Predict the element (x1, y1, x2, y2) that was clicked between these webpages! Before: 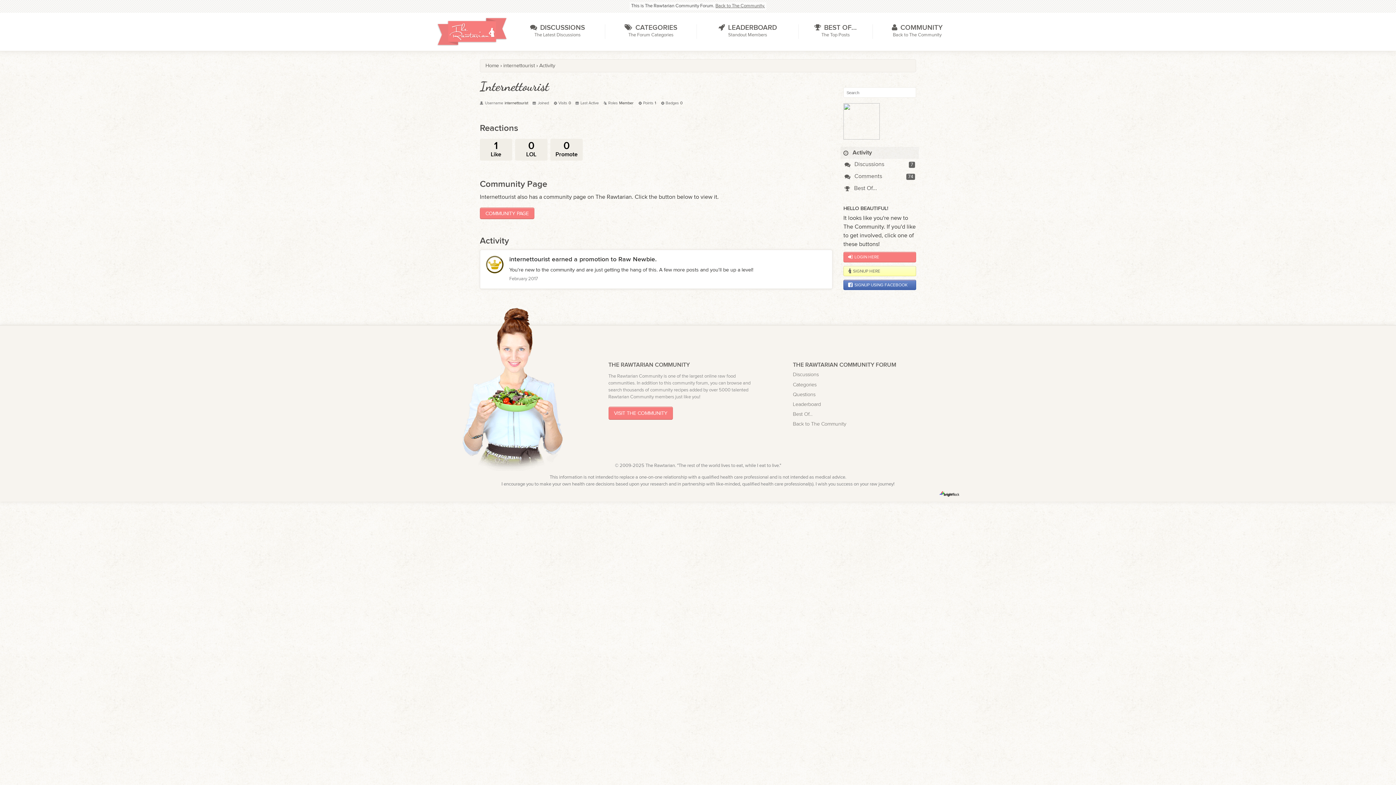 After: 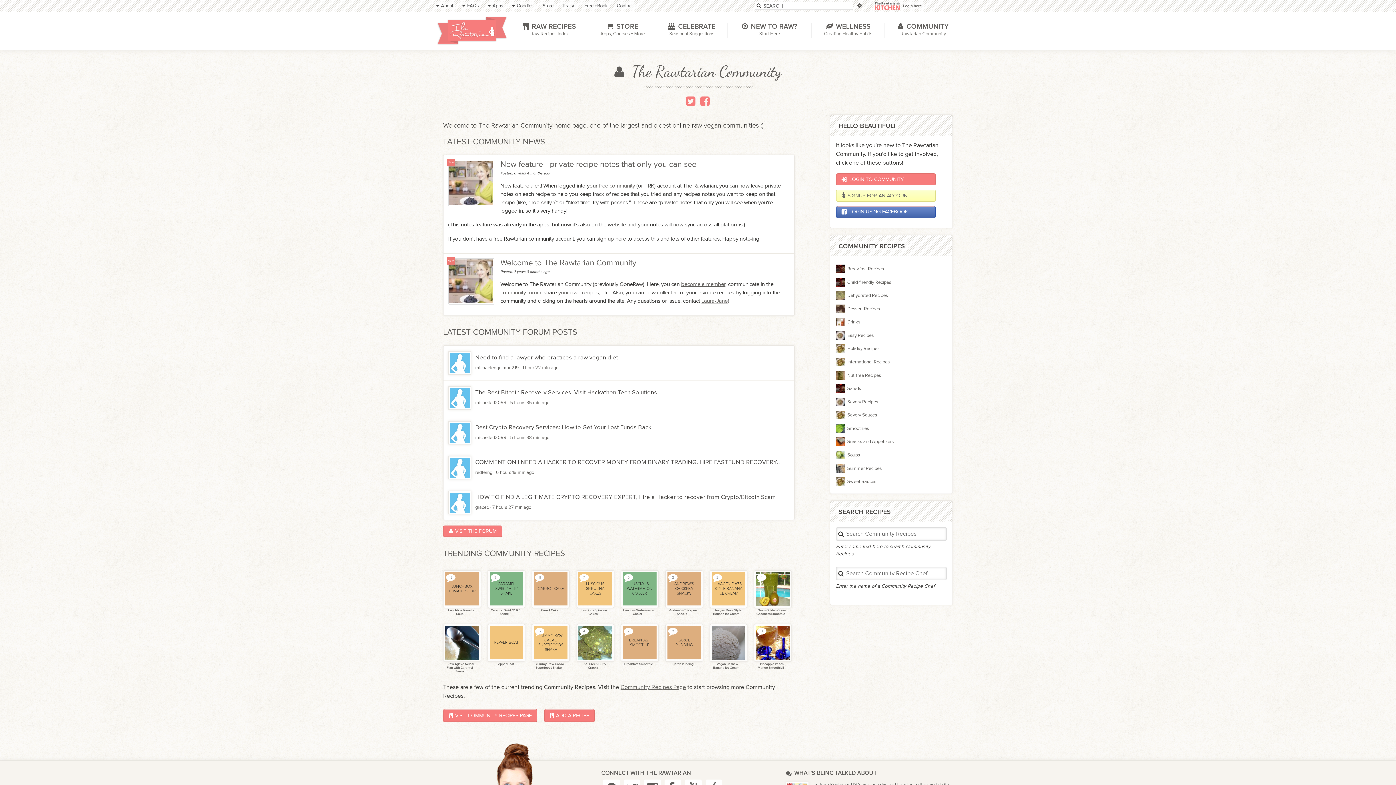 Action: label: Back to The Community. bbox: (715, 3, 765, 8)